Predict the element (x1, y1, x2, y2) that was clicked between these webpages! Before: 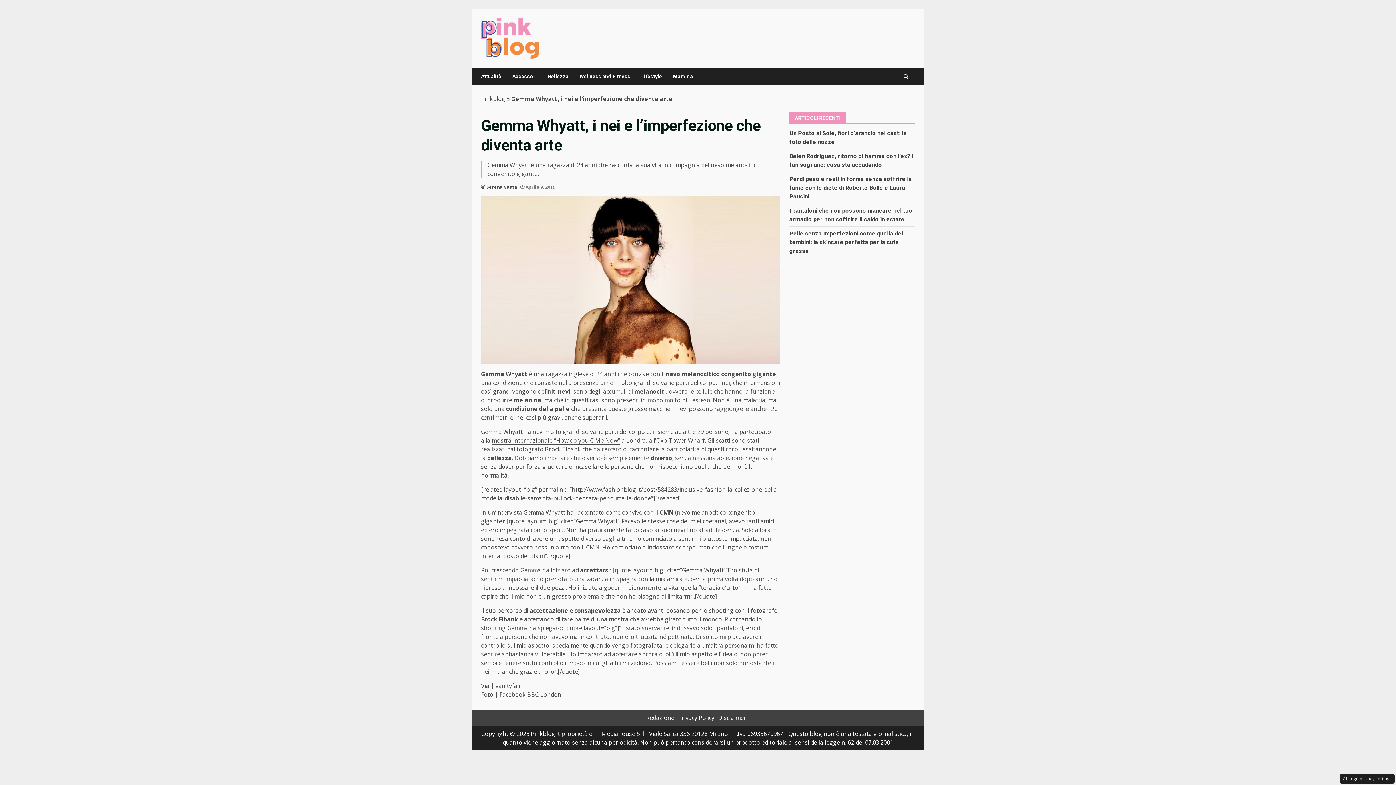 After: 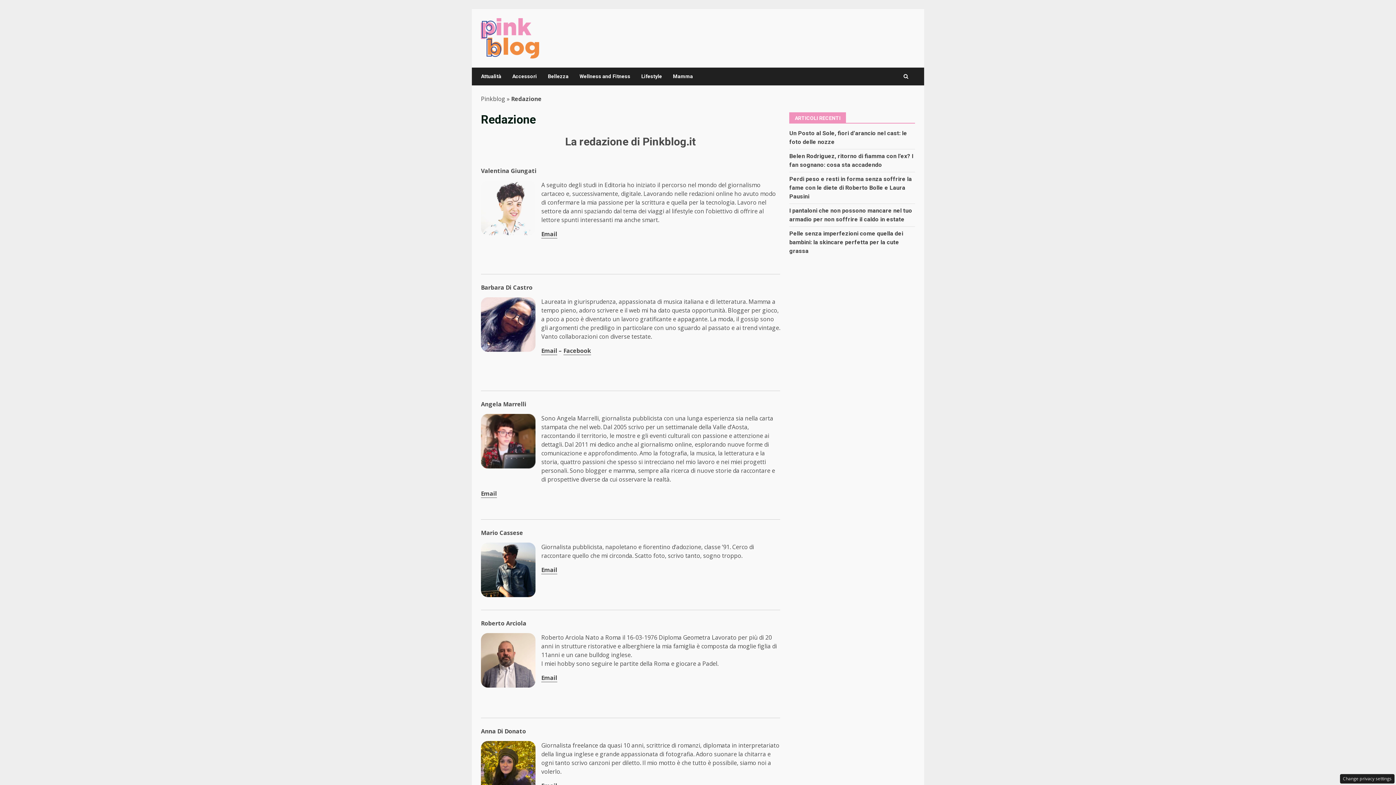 Action: bbox: (646, 714, 674, 722) label: Redazione